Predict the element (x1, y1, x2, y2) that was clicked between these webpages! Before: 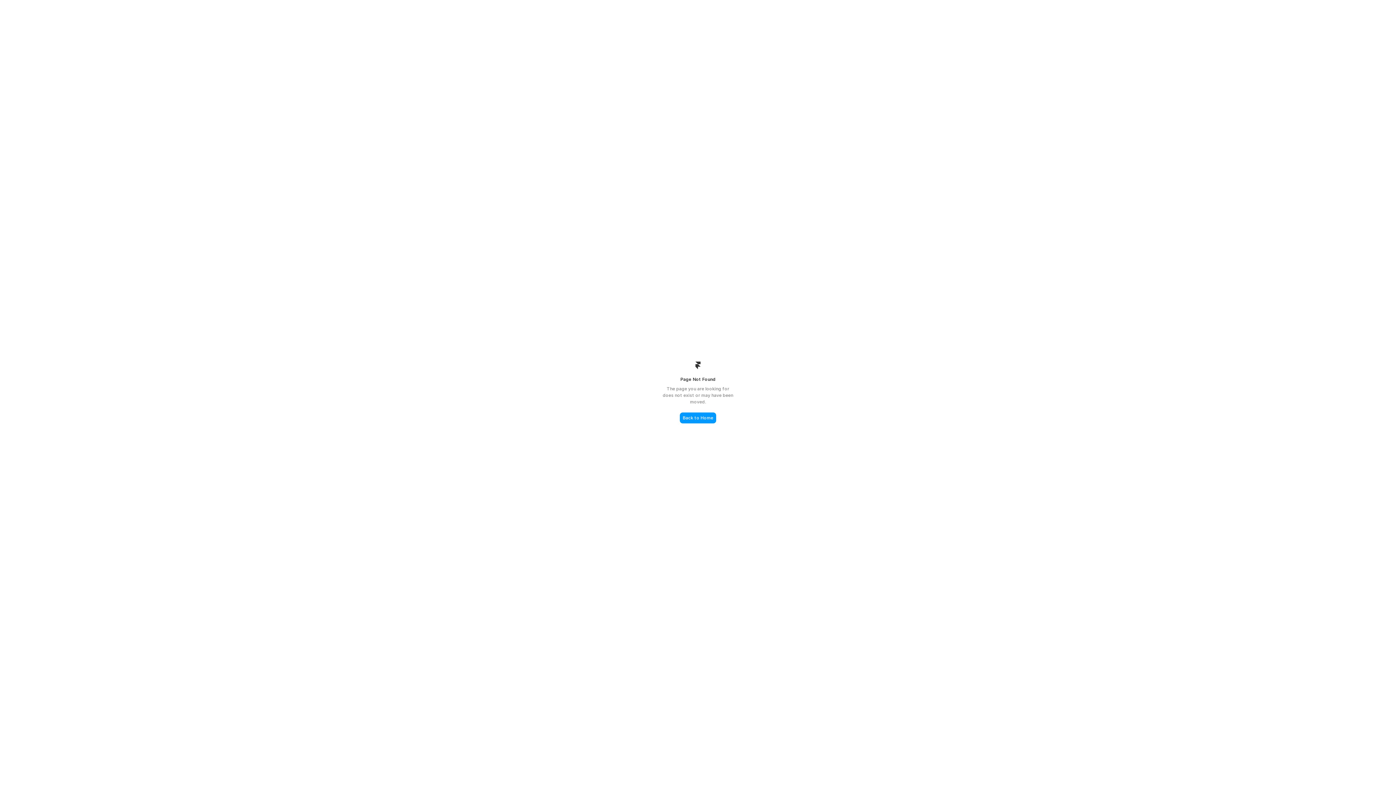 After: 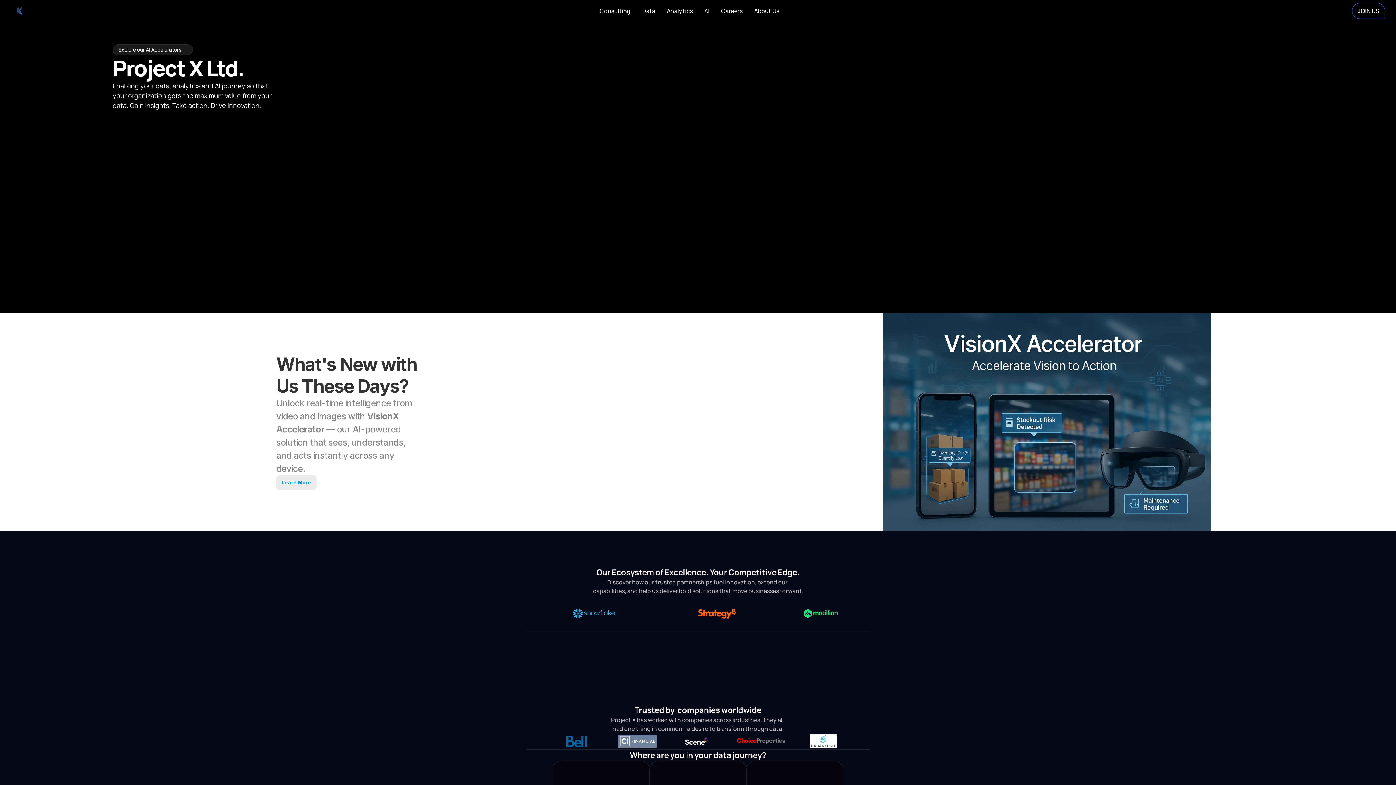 Action: bbox: (680, 412, 716, 423) label: Back to Home